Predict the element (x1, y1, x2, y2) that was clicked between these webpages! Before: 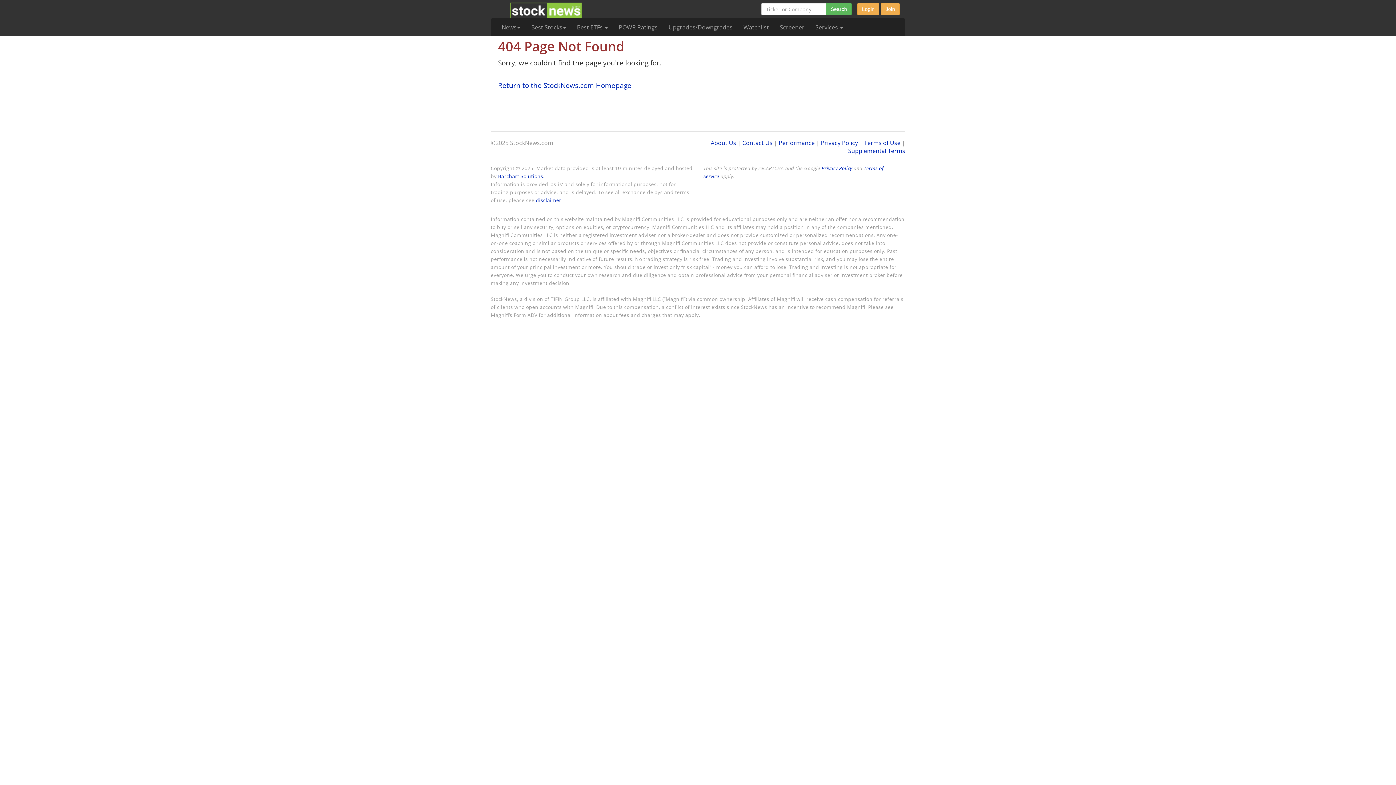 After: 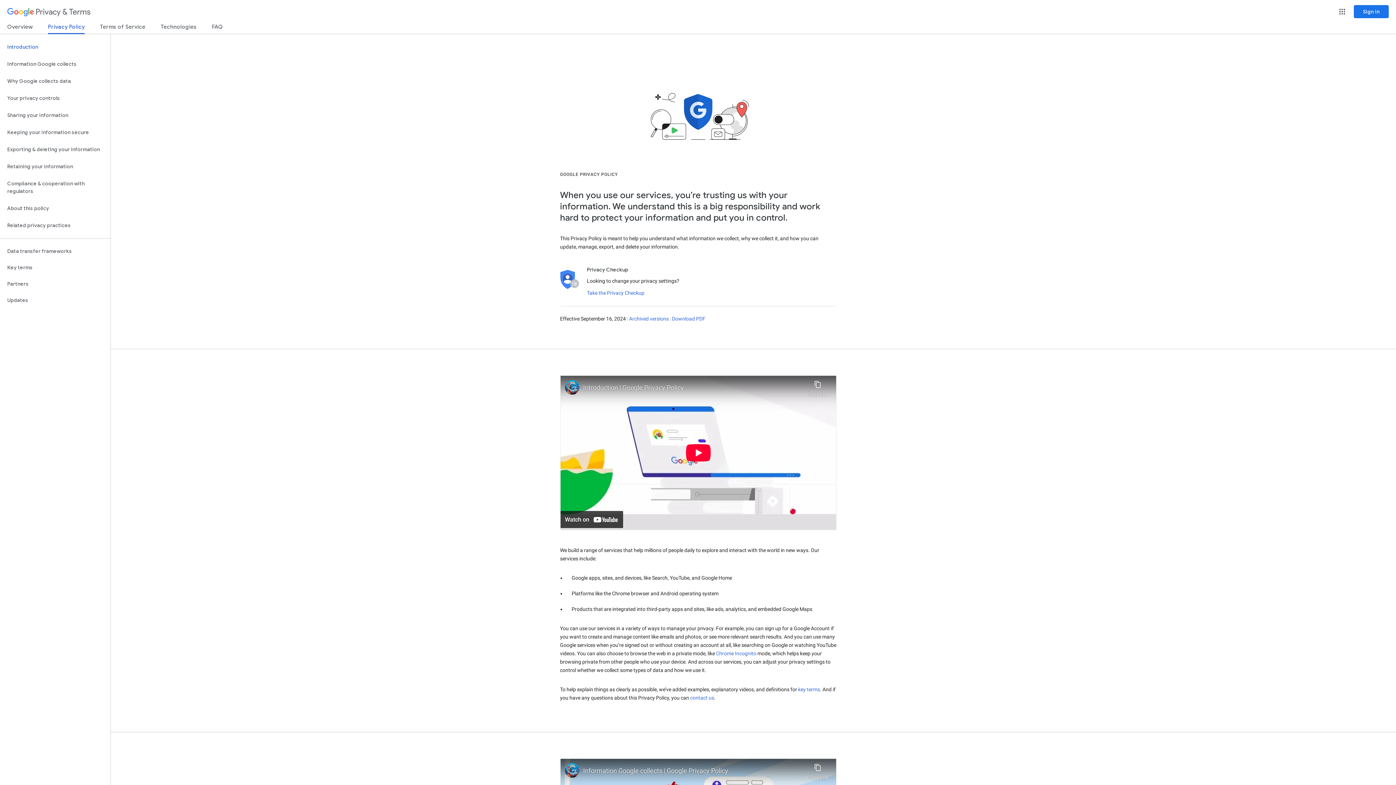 Action: bbox: (821, 164, 852, 171) label: Privacy Policy